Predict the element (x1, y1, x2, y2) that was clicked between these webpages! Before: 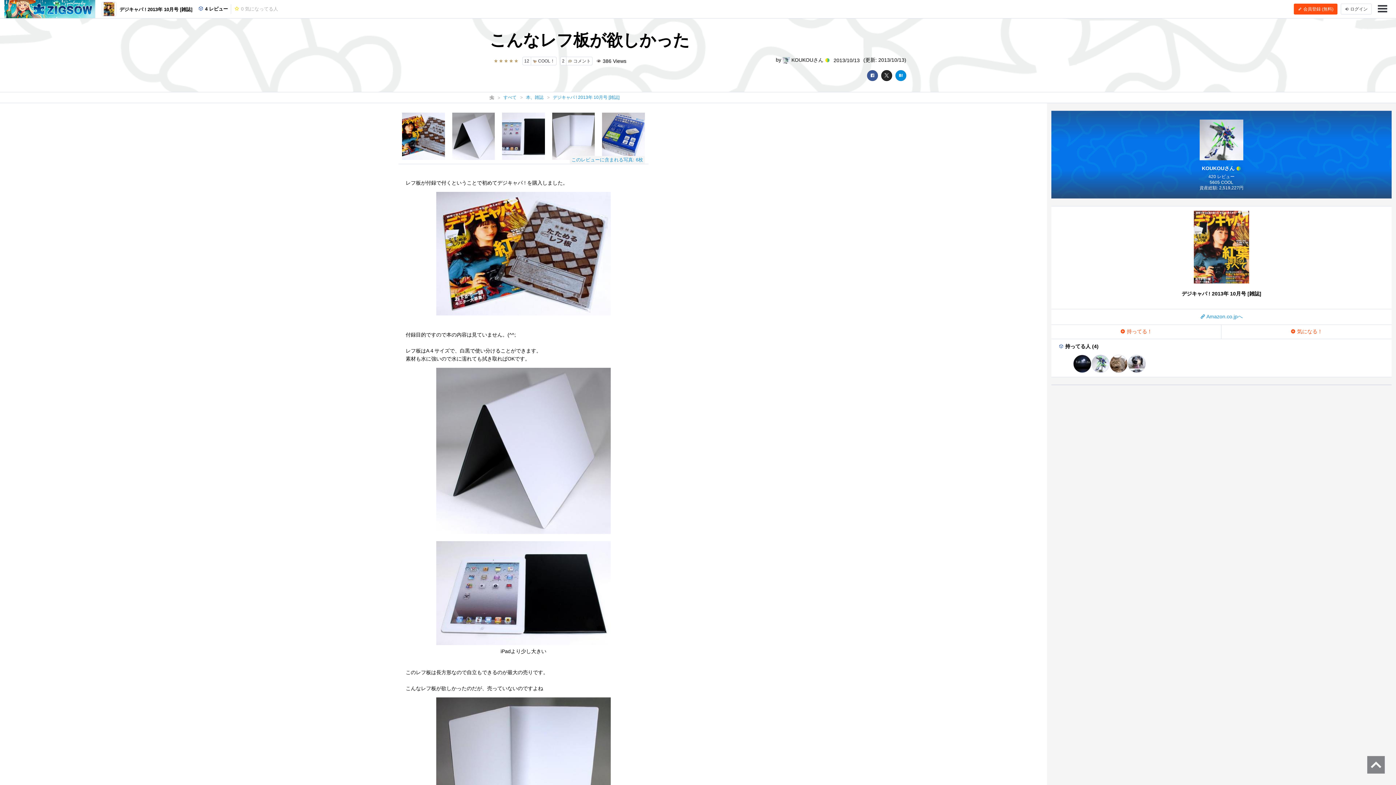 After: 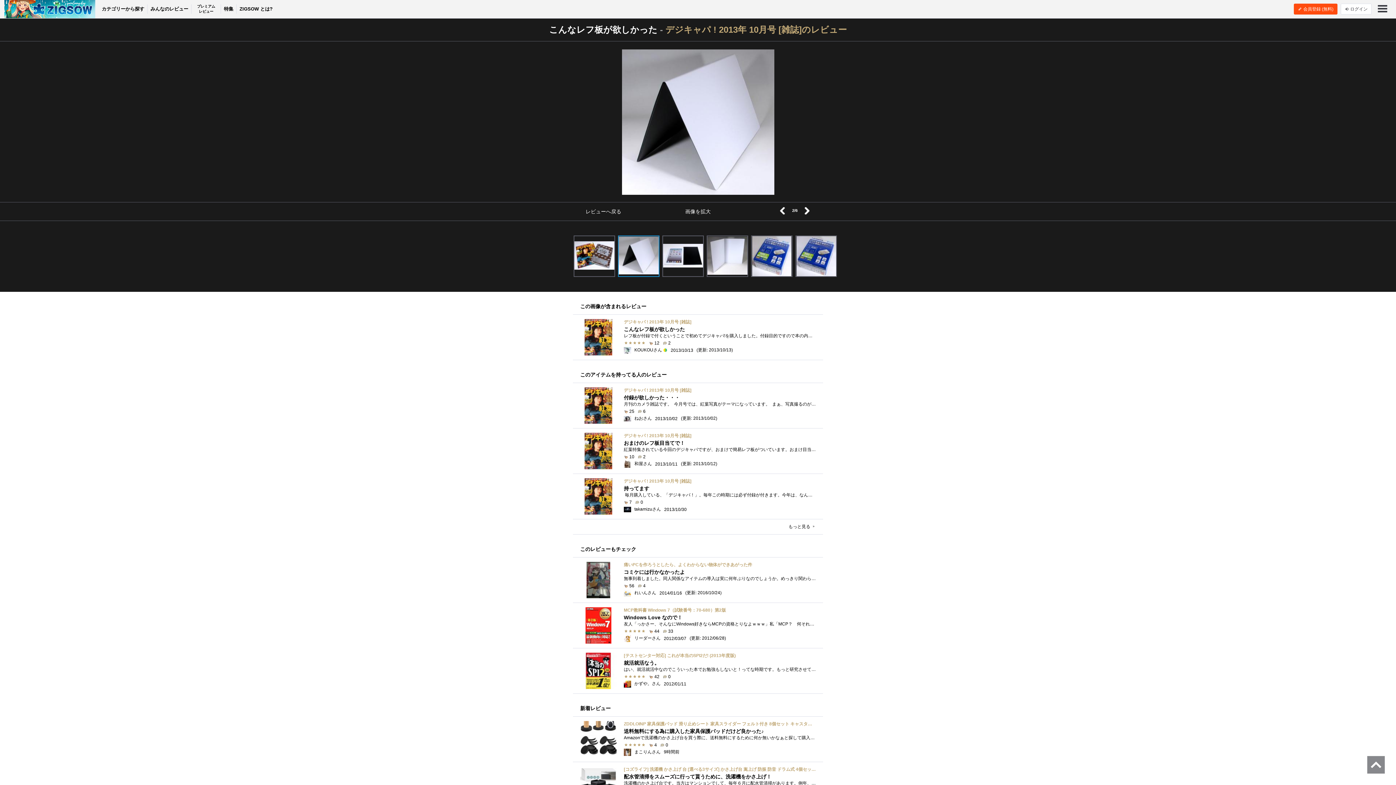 Action: bbox: (452, 112, 494, 164)